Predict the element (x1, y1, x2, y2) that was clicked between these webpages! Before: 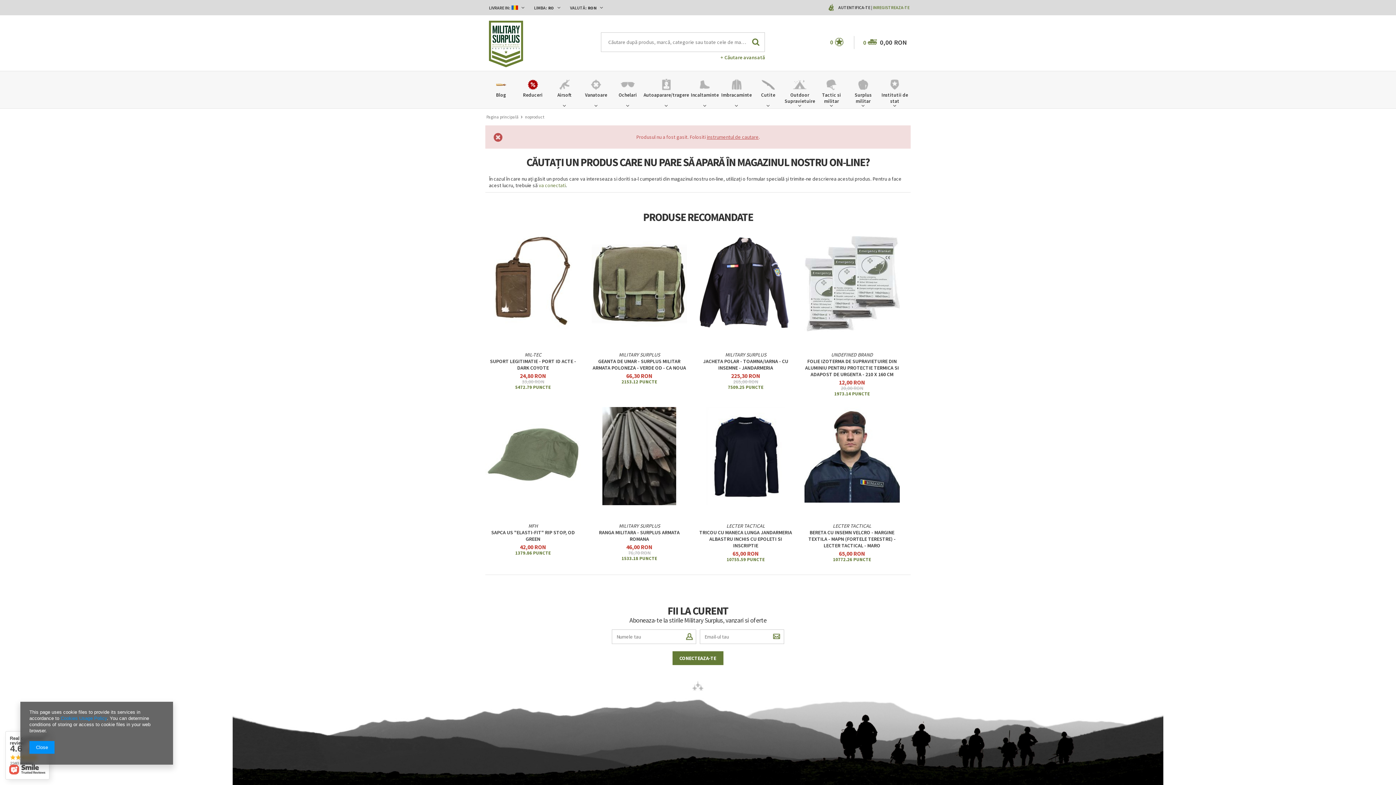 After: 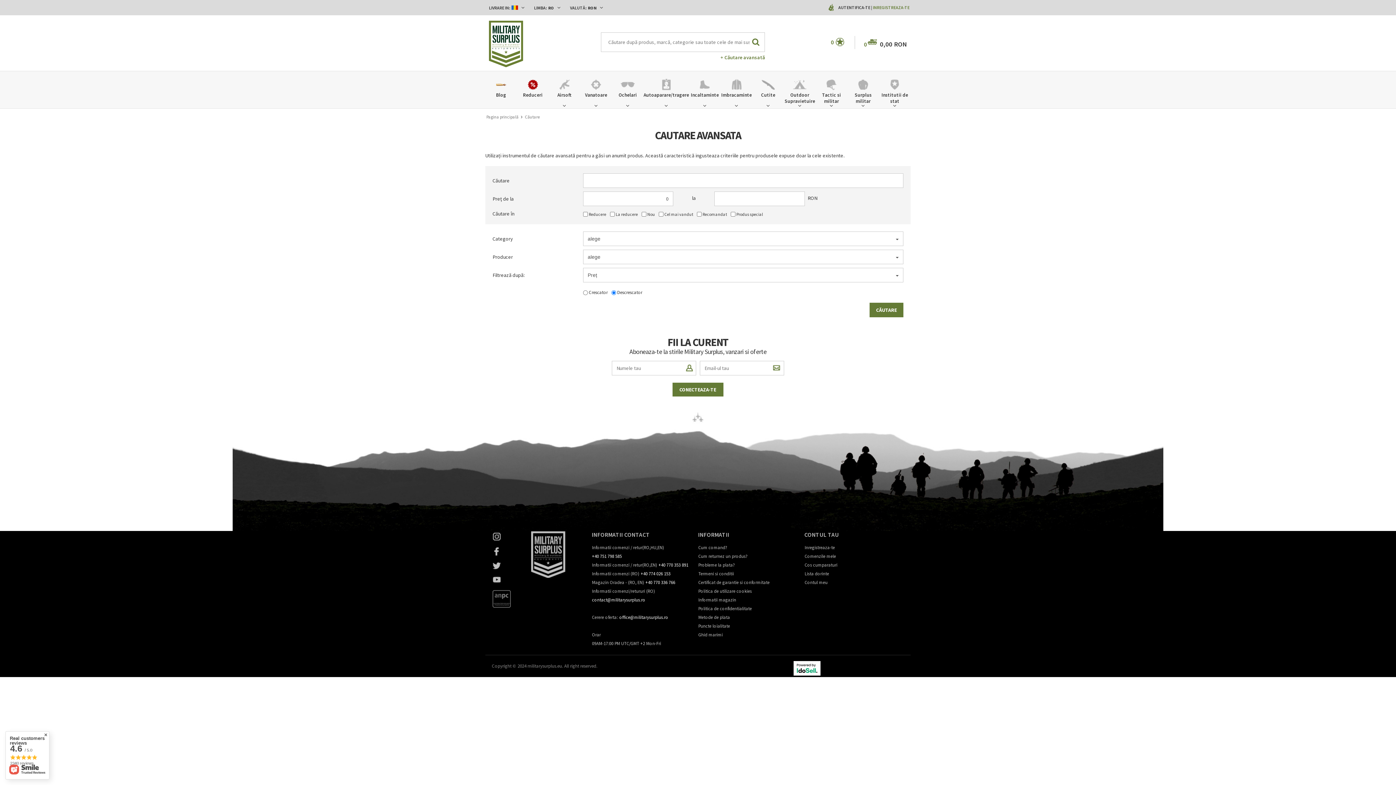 Action: bbox: (720, 54, 765, 60) label: + Căutare avansată